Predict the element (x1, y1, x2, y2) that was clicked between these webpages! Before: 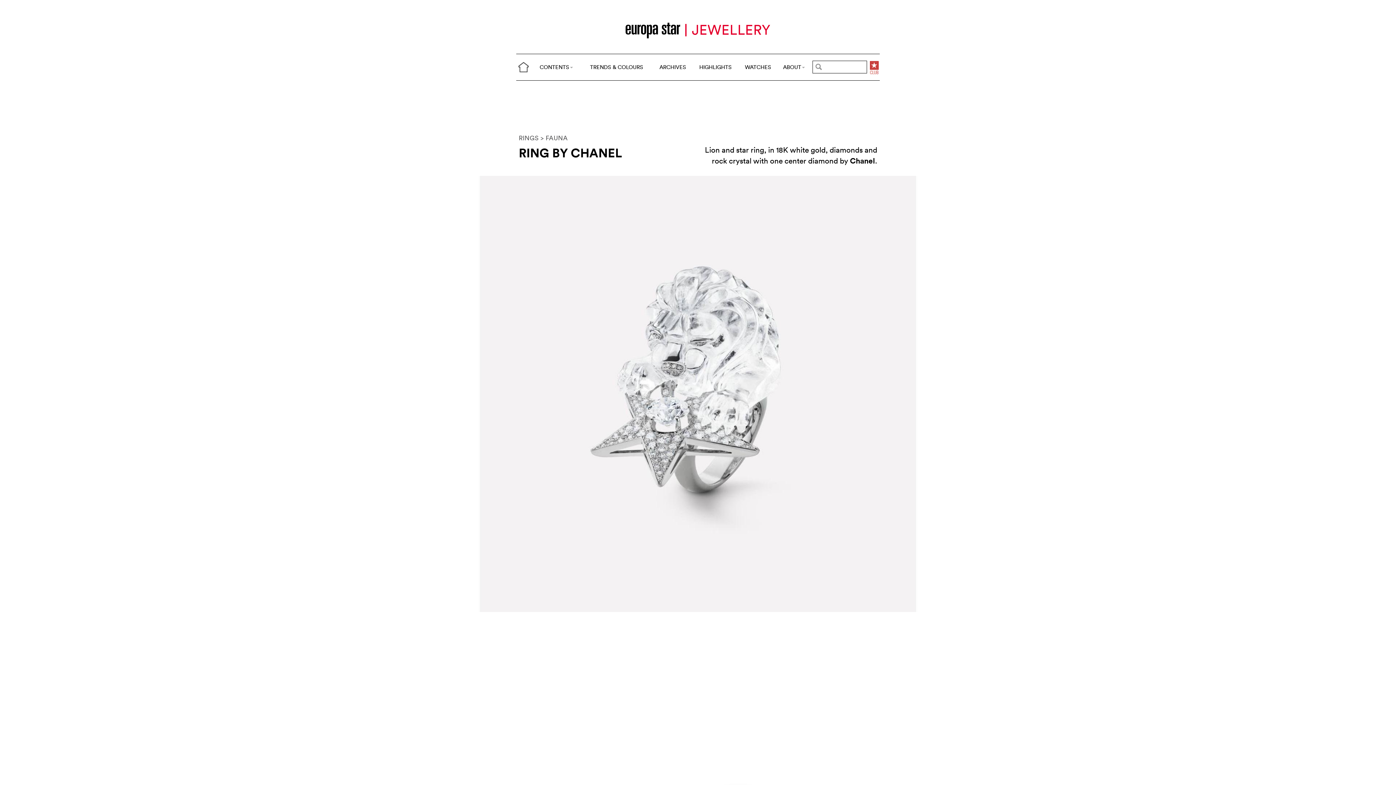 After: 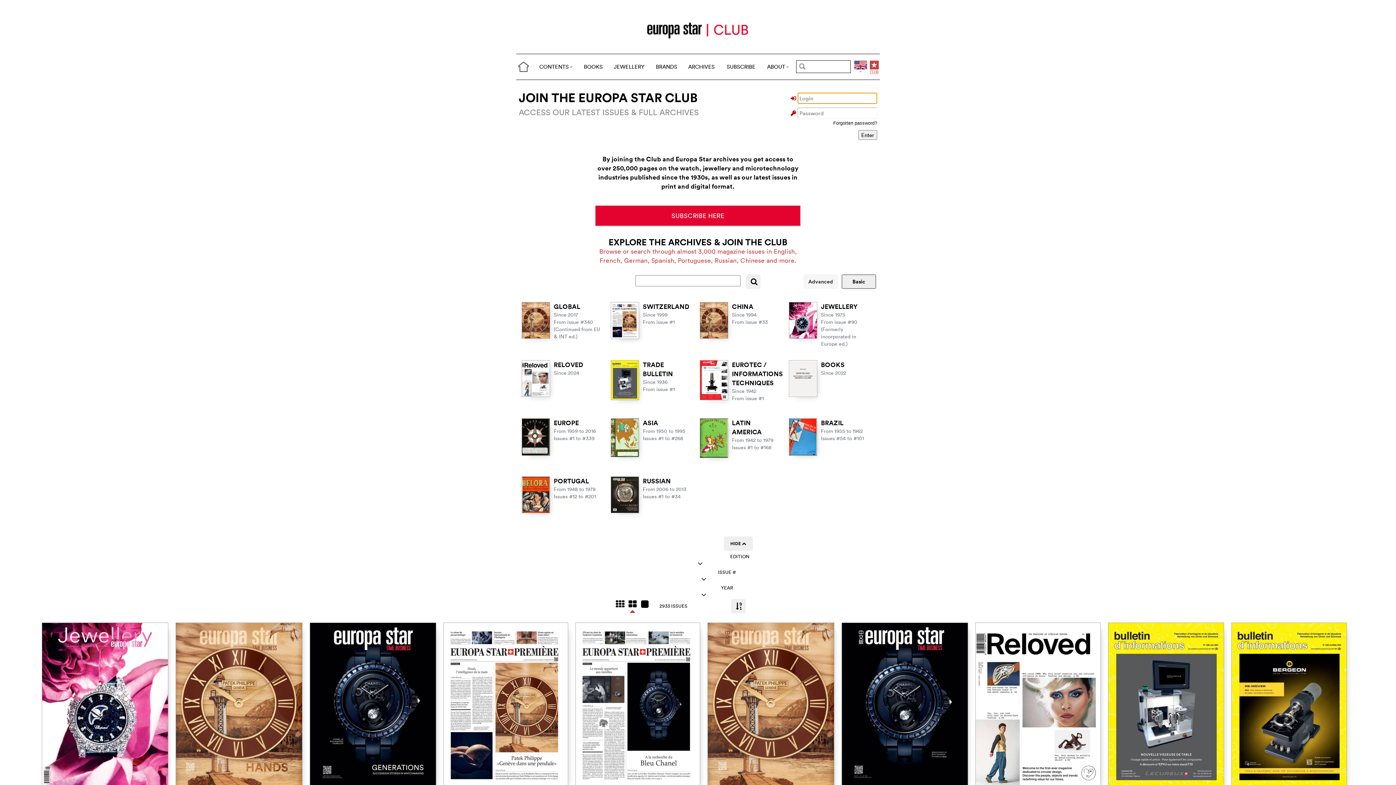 Action: bbox: (869, 62, 880, 70)